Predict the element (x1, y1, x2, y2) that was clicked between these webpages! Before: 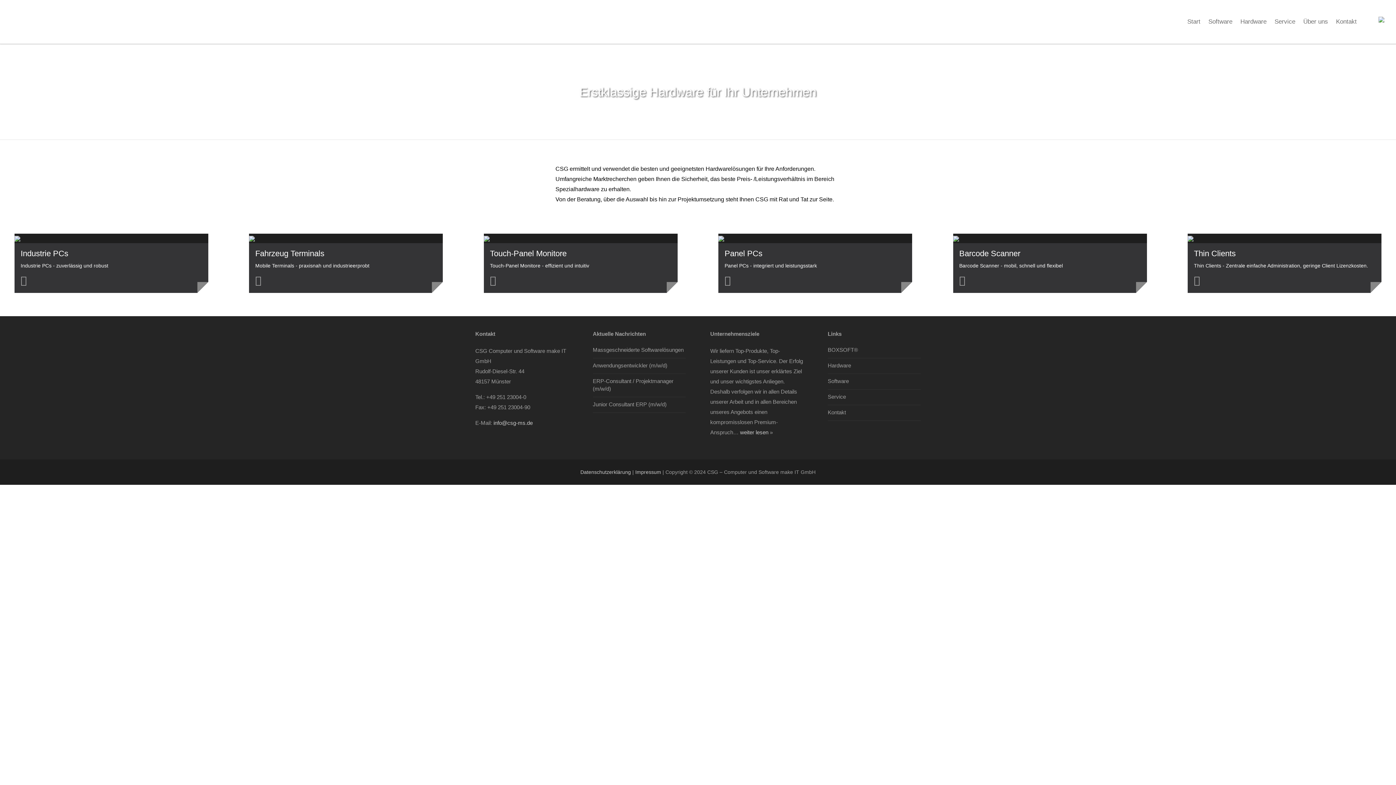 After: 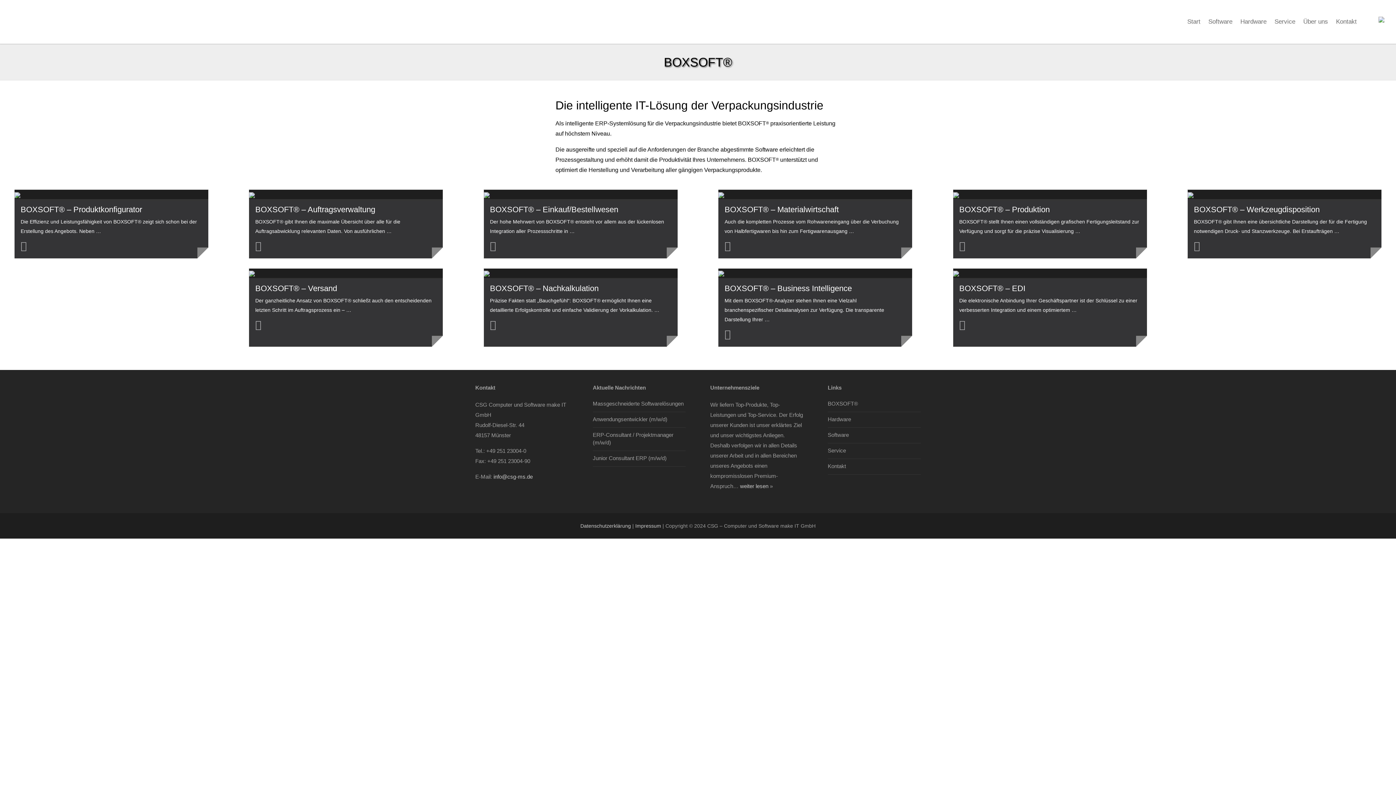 Action: bbox: (828, 347, 858, 353) label: BOXSOFT®